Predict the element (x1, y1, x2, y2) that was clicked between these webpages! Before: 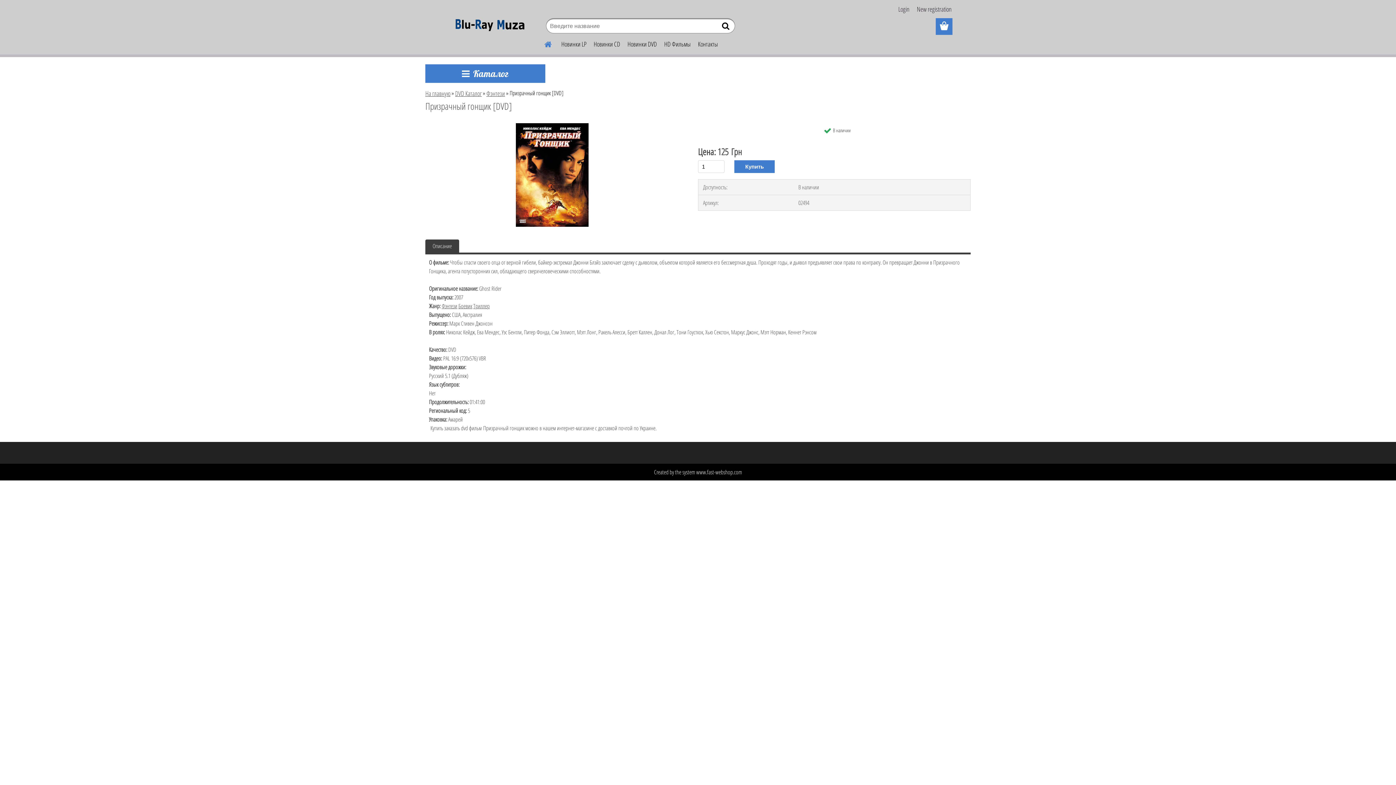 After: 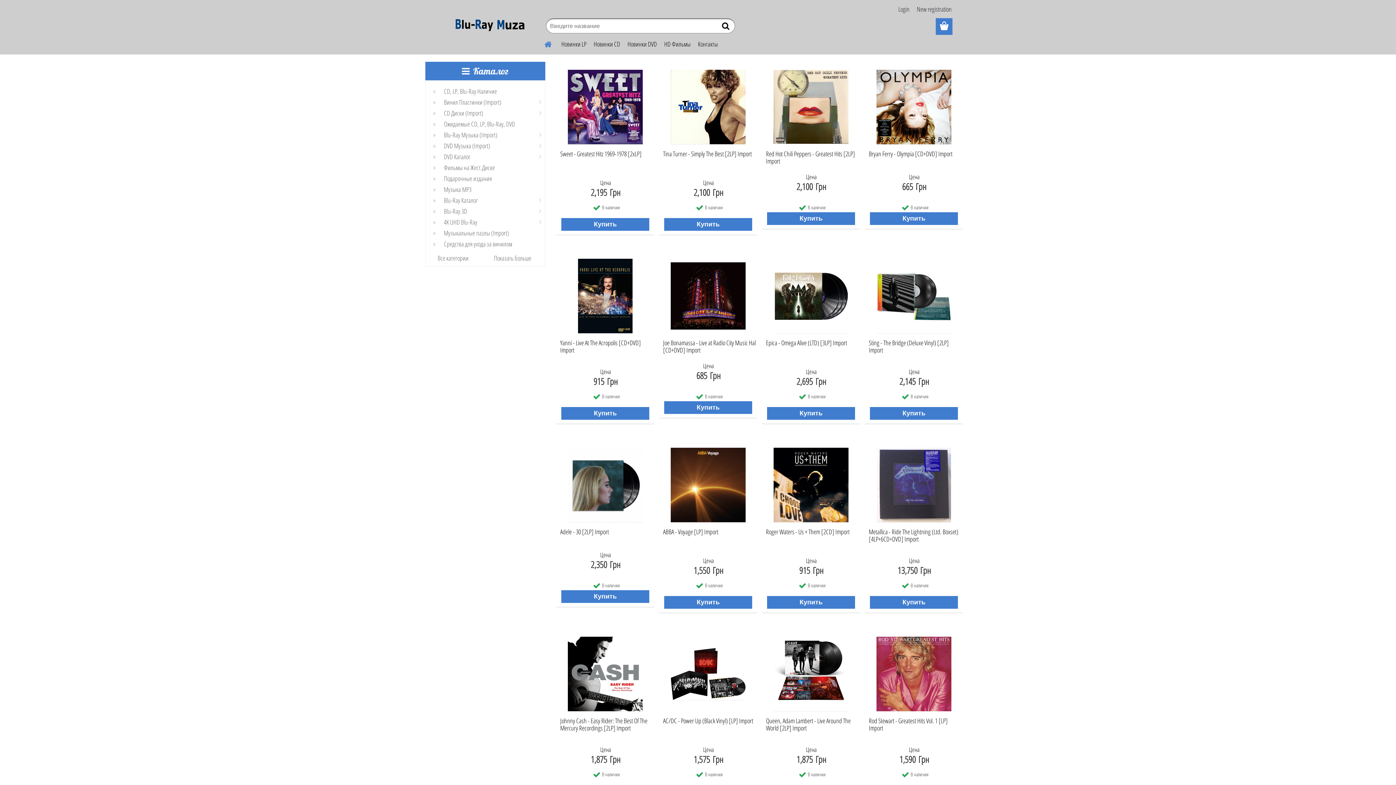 Action: label: На главную bbox: (425, 89, 450, 97)